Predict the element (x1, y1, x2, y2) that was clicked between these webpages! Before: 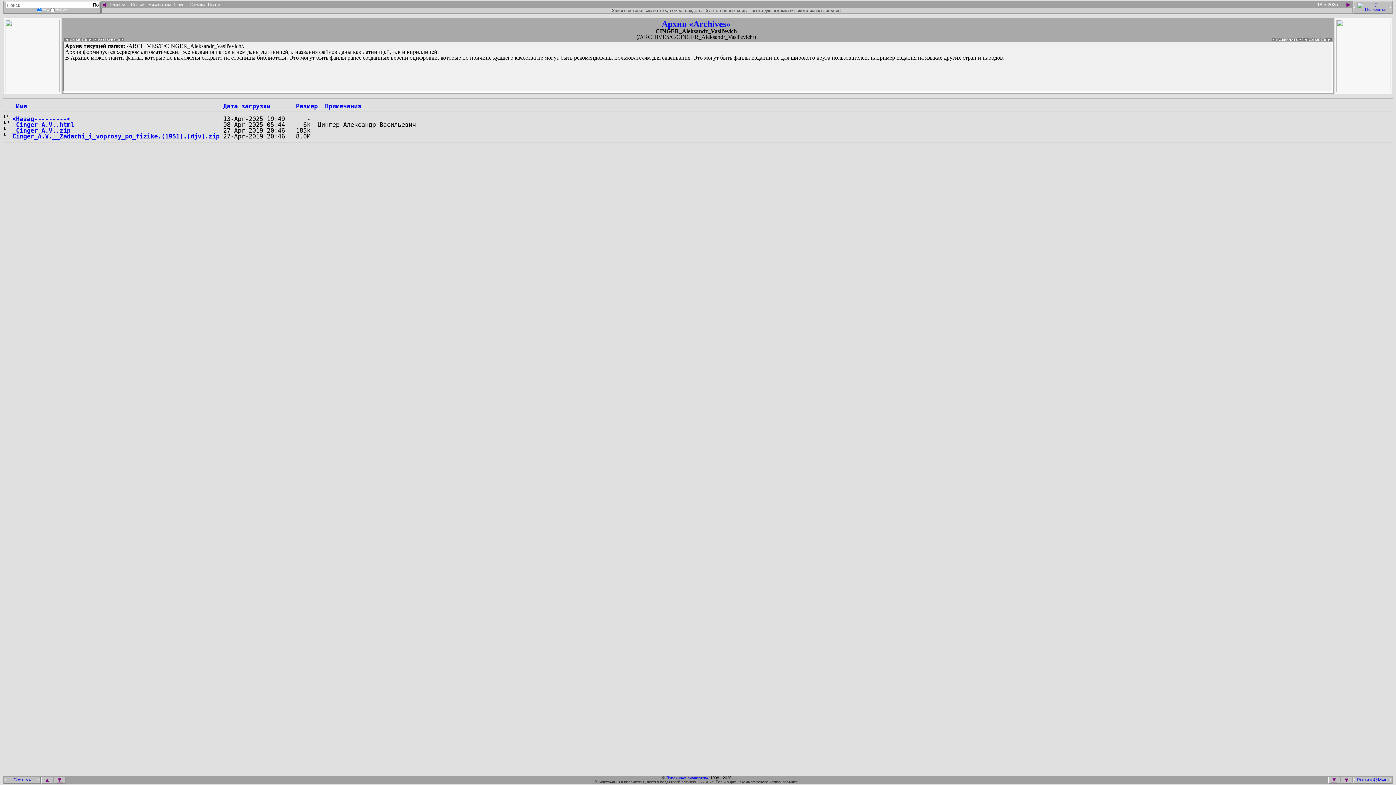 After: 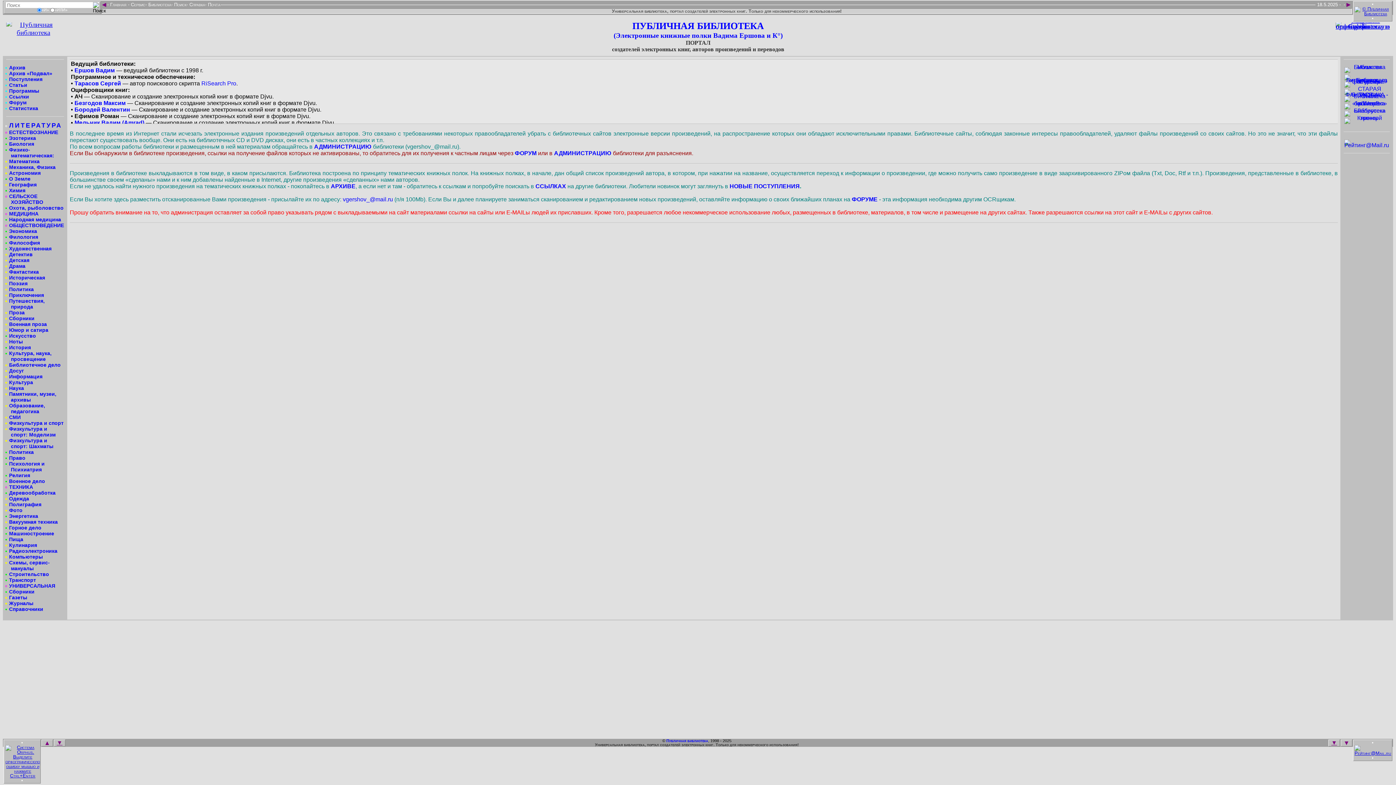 Action: bbox: (1356, 4, 1390, 9)